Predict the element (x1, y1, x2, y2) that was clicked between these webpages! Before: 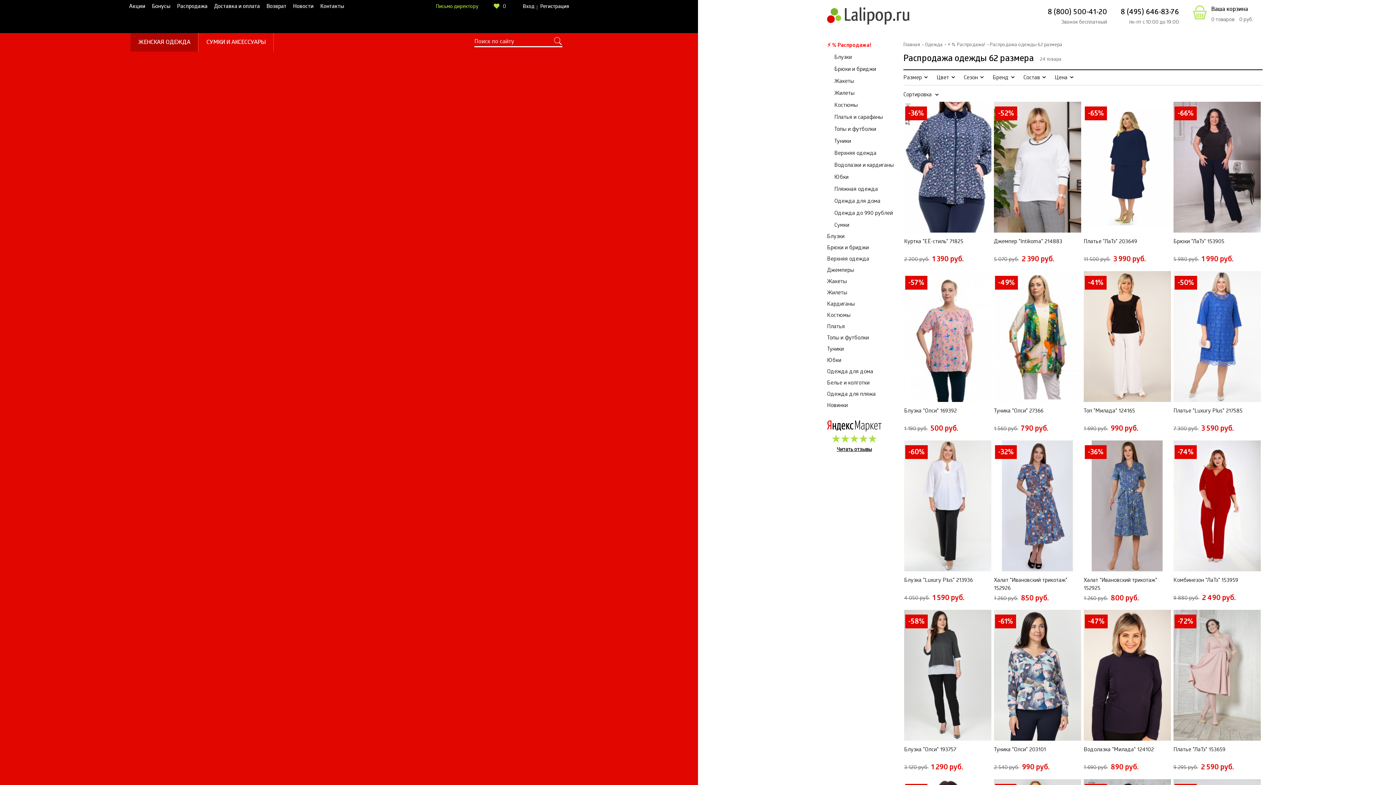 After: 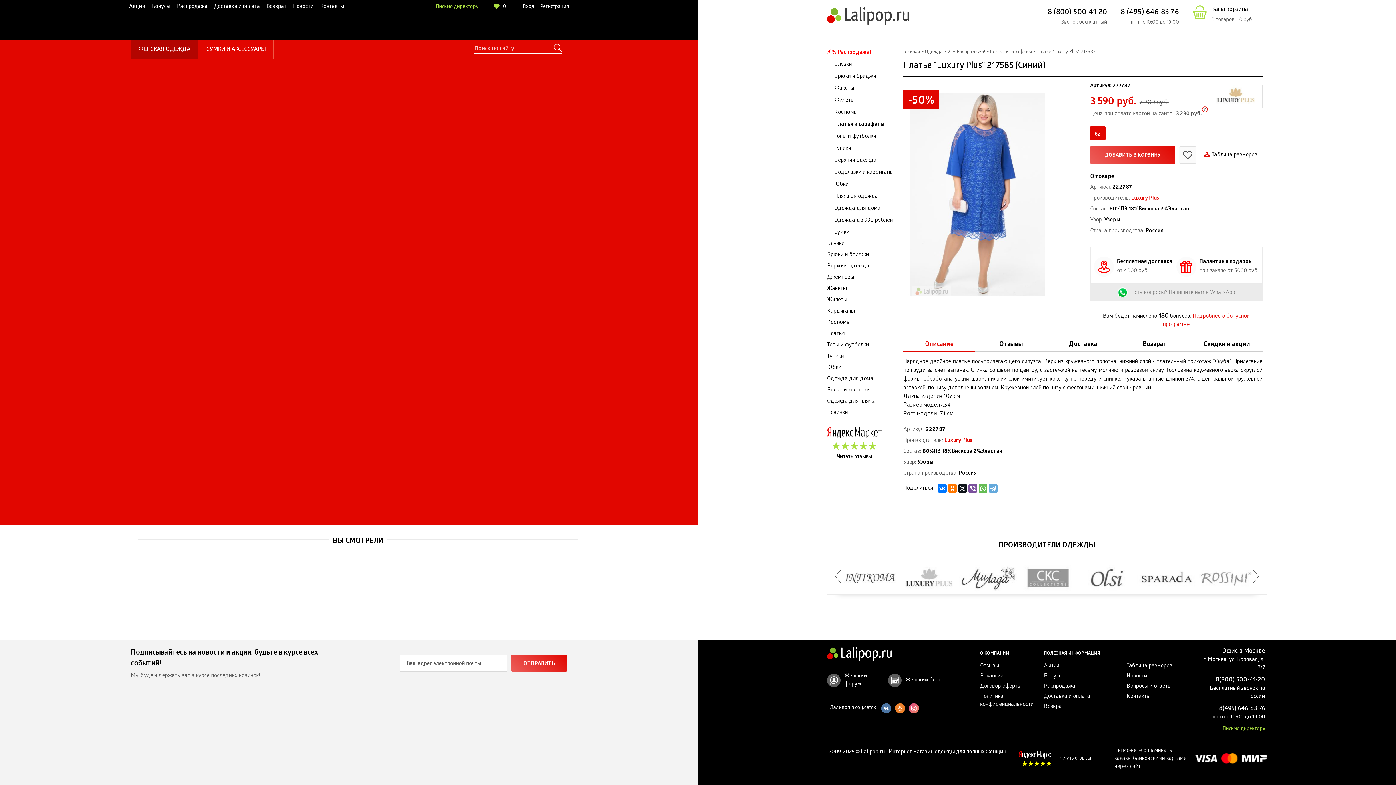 Action: label: Платье "Luxury Plus" 217585 bbox: (1173, 407, 1262, 424)